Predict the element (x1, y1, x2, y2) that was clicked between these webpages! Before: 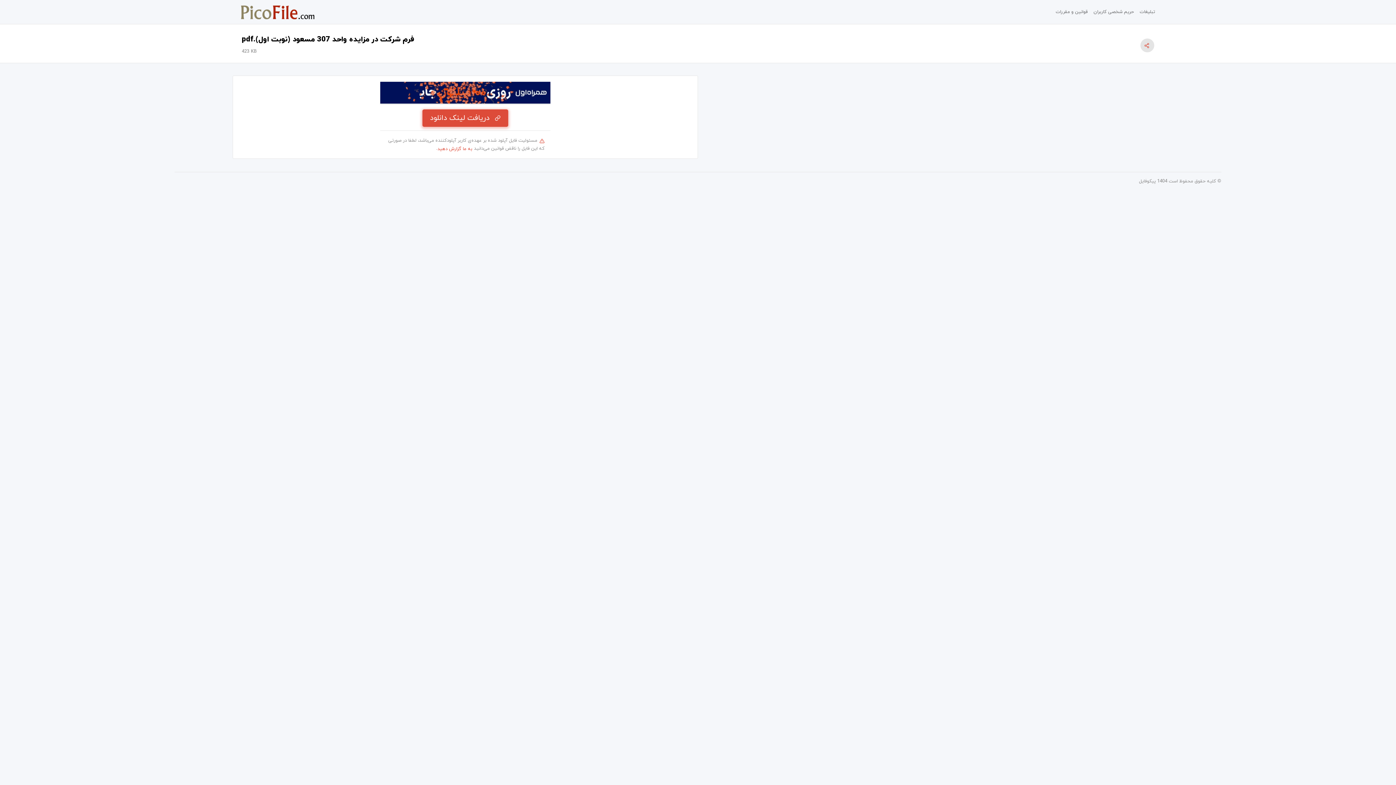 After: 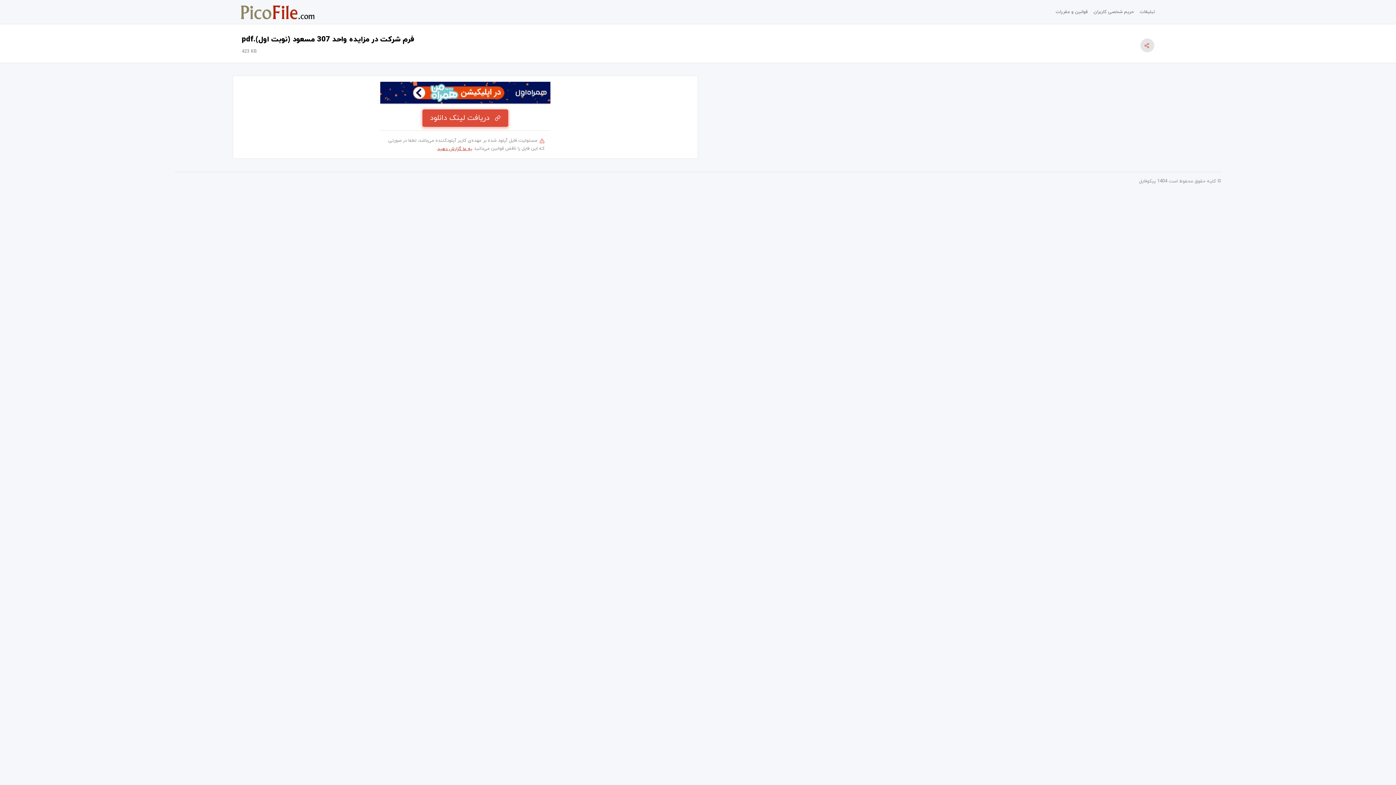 Action: label: به ما گزارش دهید bbox: (437, 145, 472, 152)